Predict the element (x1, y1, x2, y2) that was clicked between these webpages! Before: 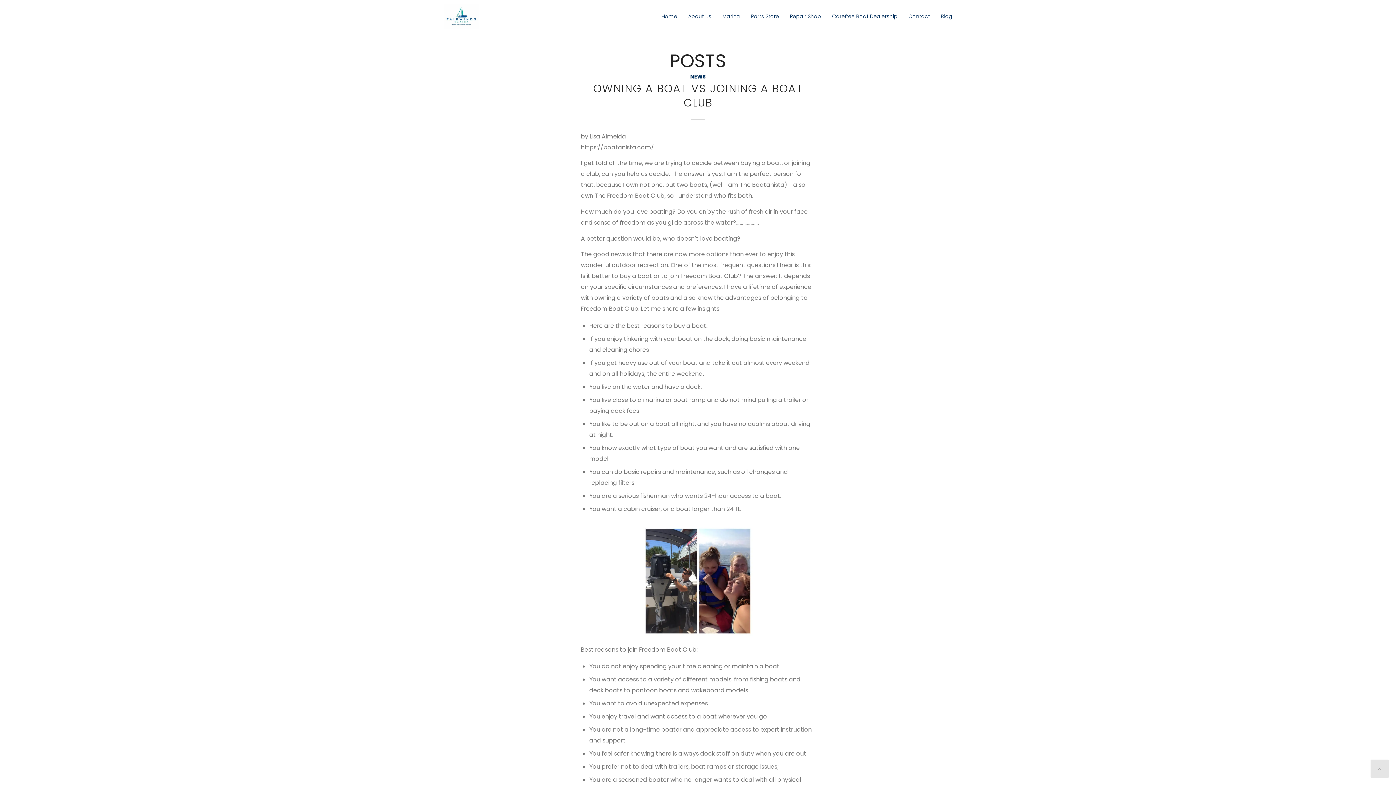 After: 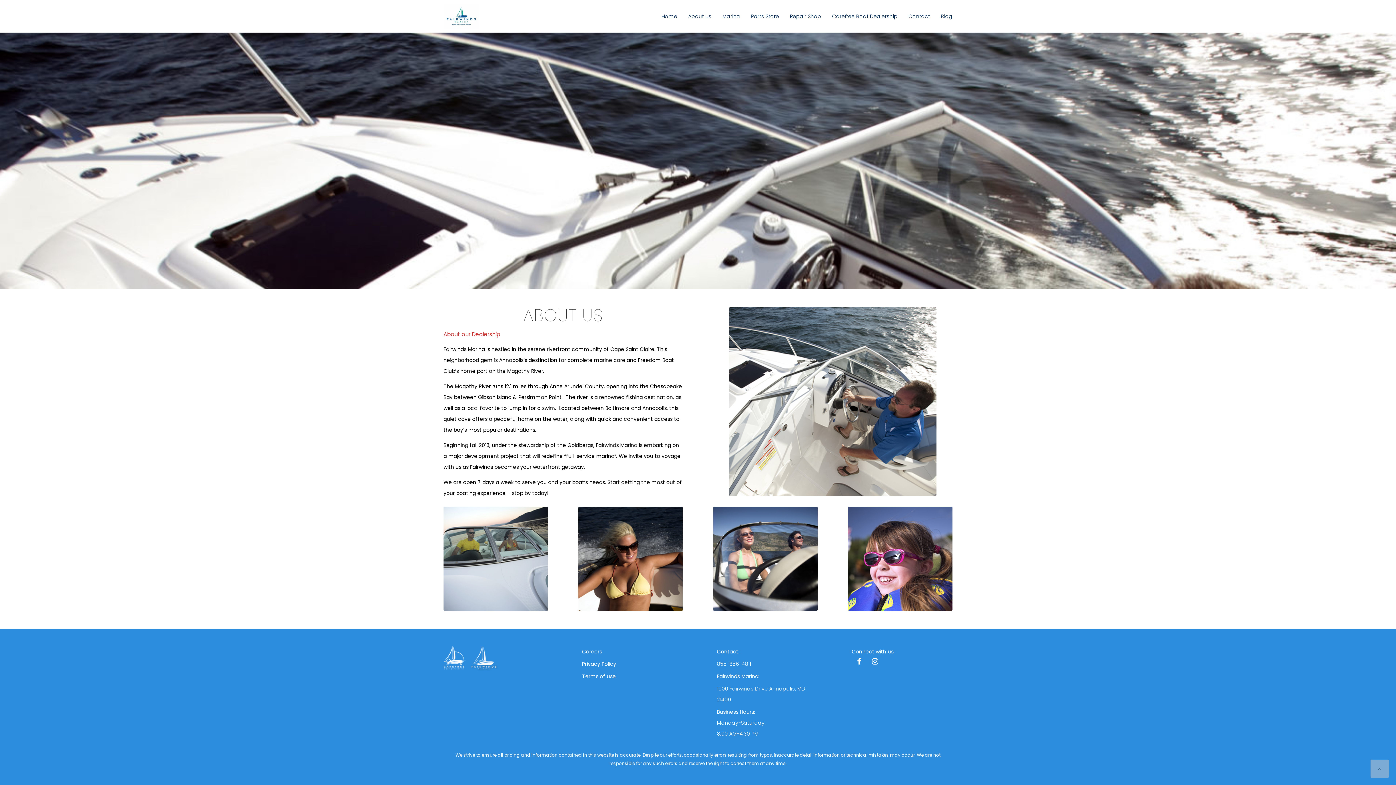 Action: bbox: (682, 0, 717, 32) label: About Us